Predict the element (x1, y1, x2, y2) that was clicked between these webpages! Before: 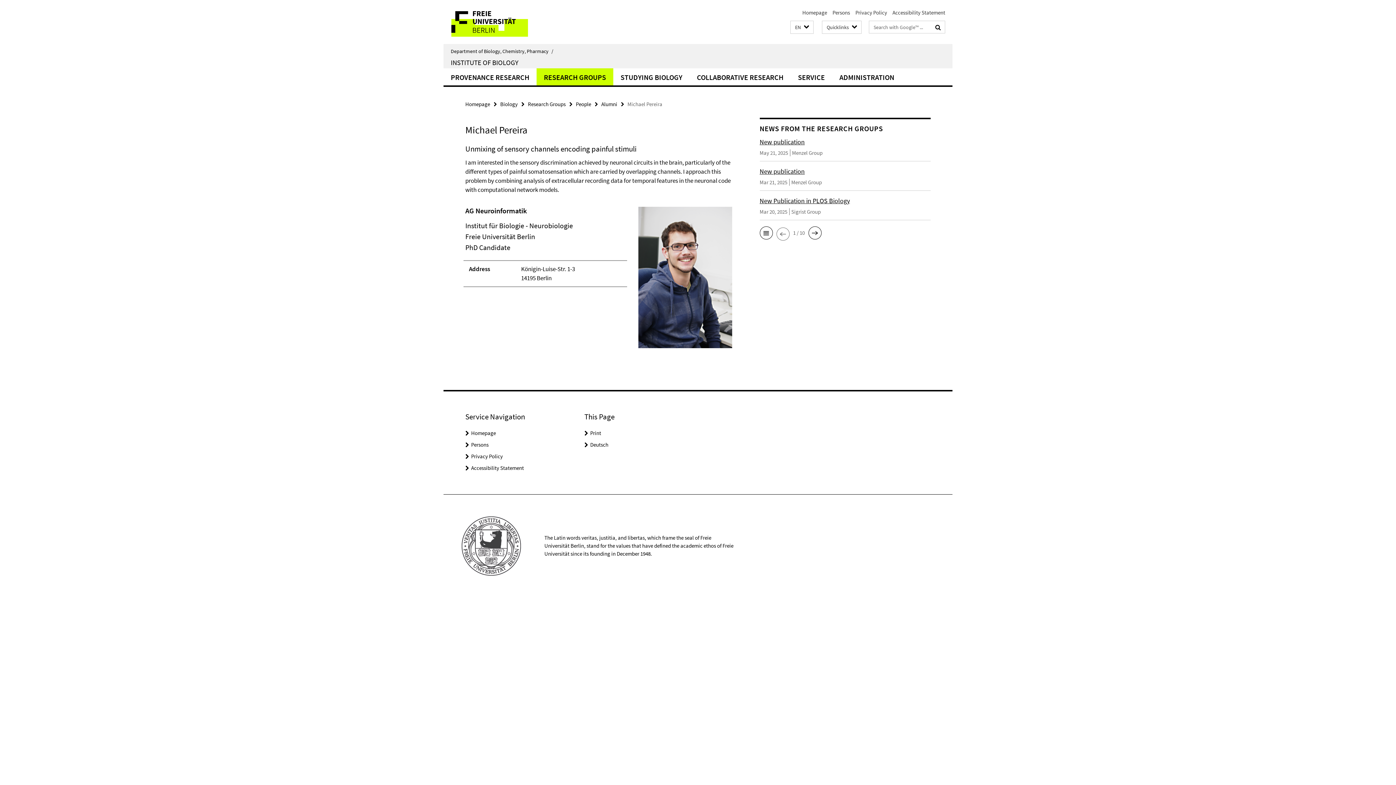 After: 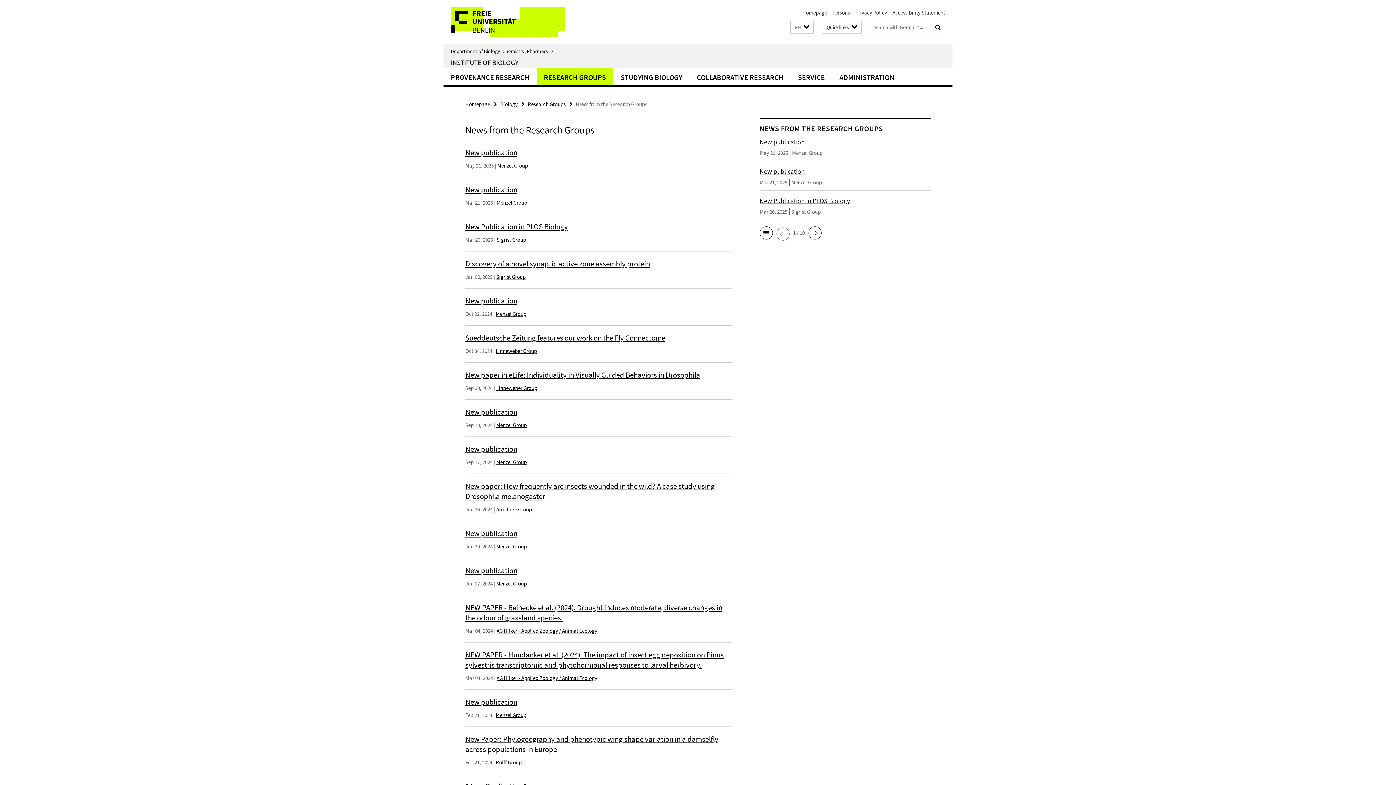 Action: bbox: (759, 225, 772, 240)